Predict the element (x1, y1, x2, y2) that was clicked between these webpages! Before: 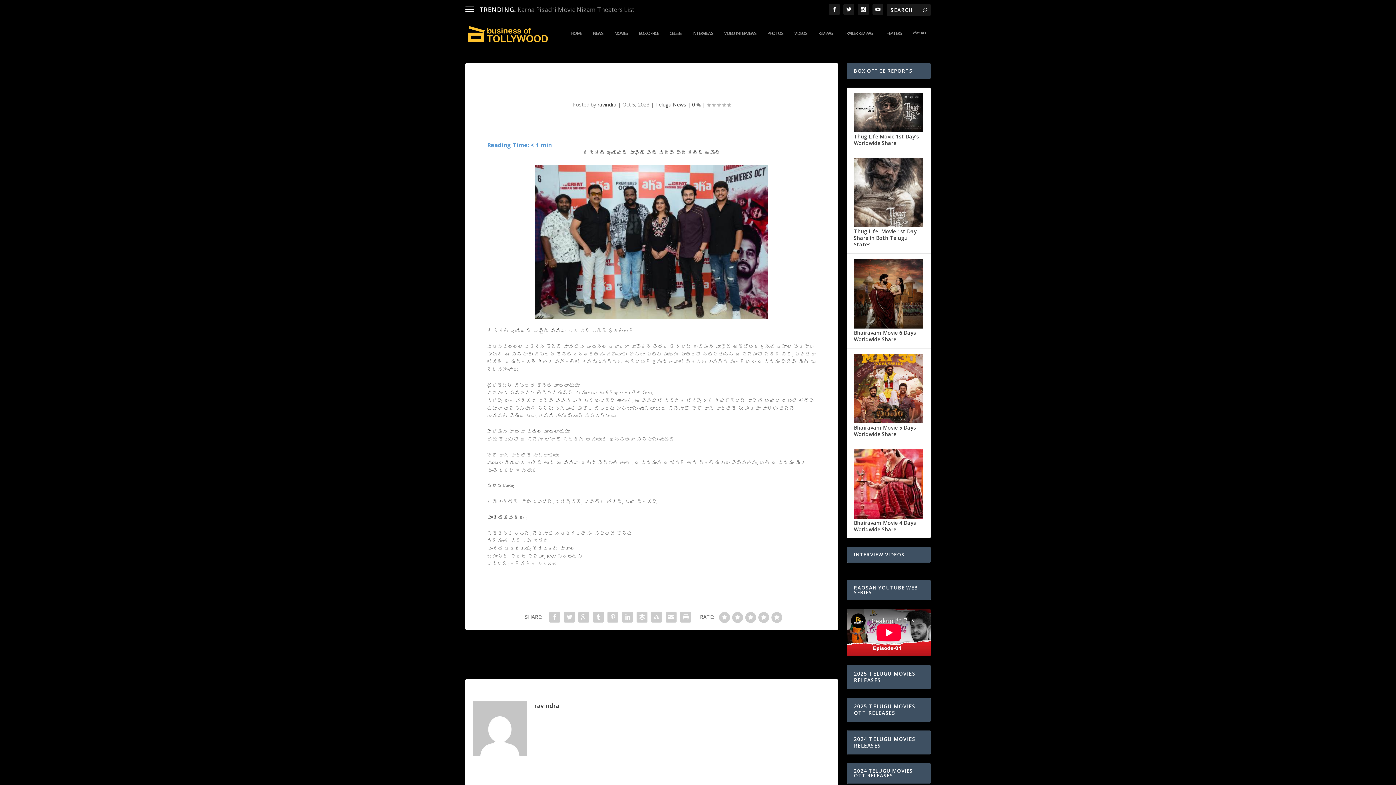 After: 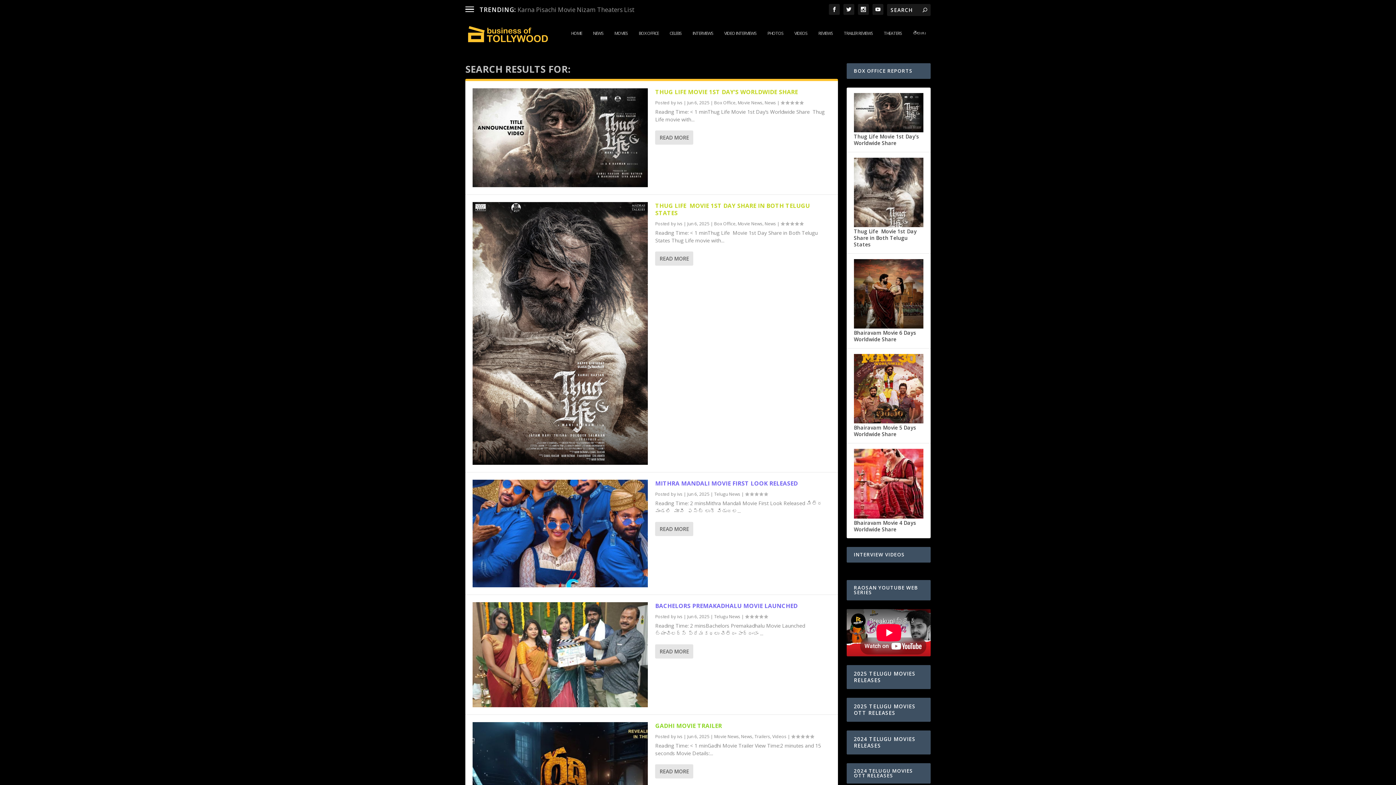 Action: bbox: (922, 6, 927, 13)